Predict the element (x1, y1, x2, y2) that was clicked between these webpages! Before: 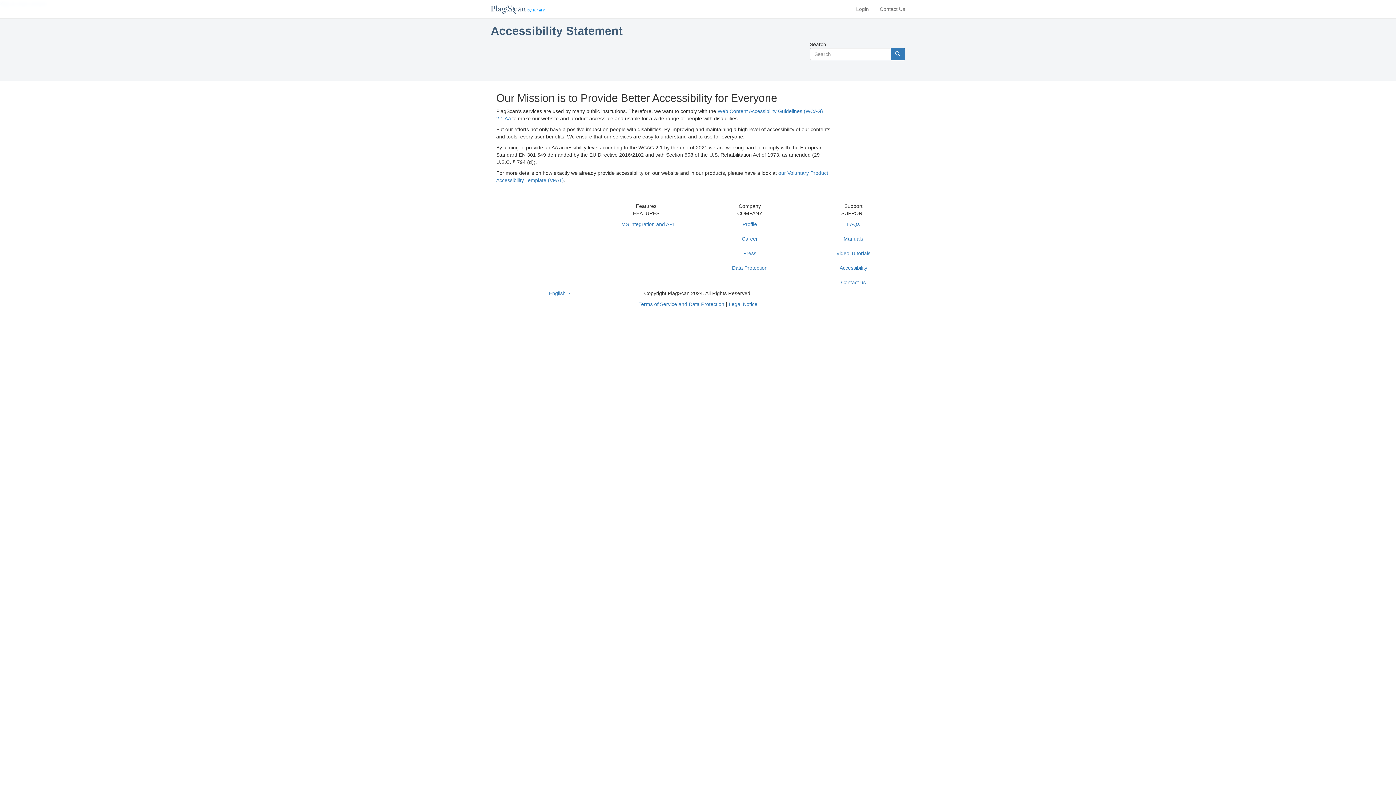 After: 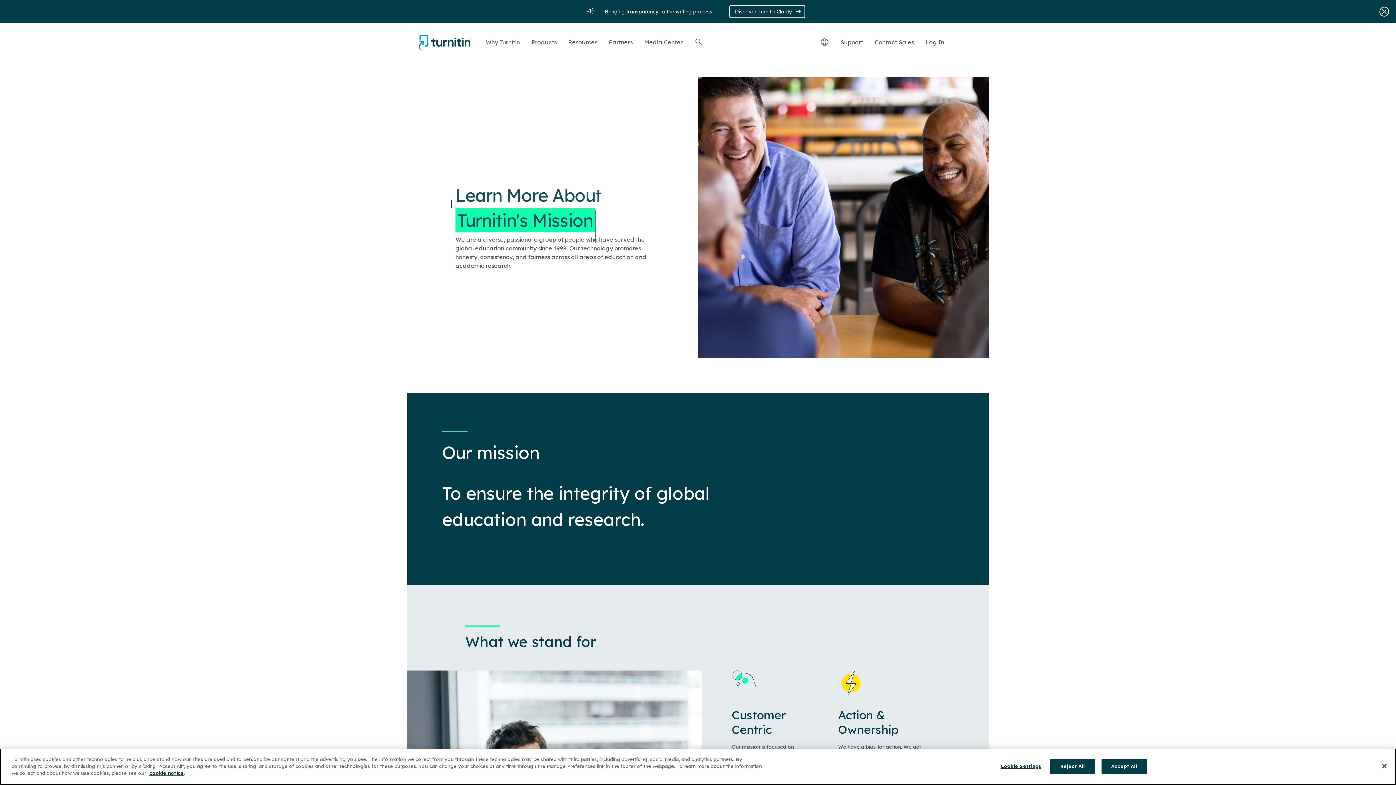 Action: bbox: (703, 217, 796, 231) label: Profile